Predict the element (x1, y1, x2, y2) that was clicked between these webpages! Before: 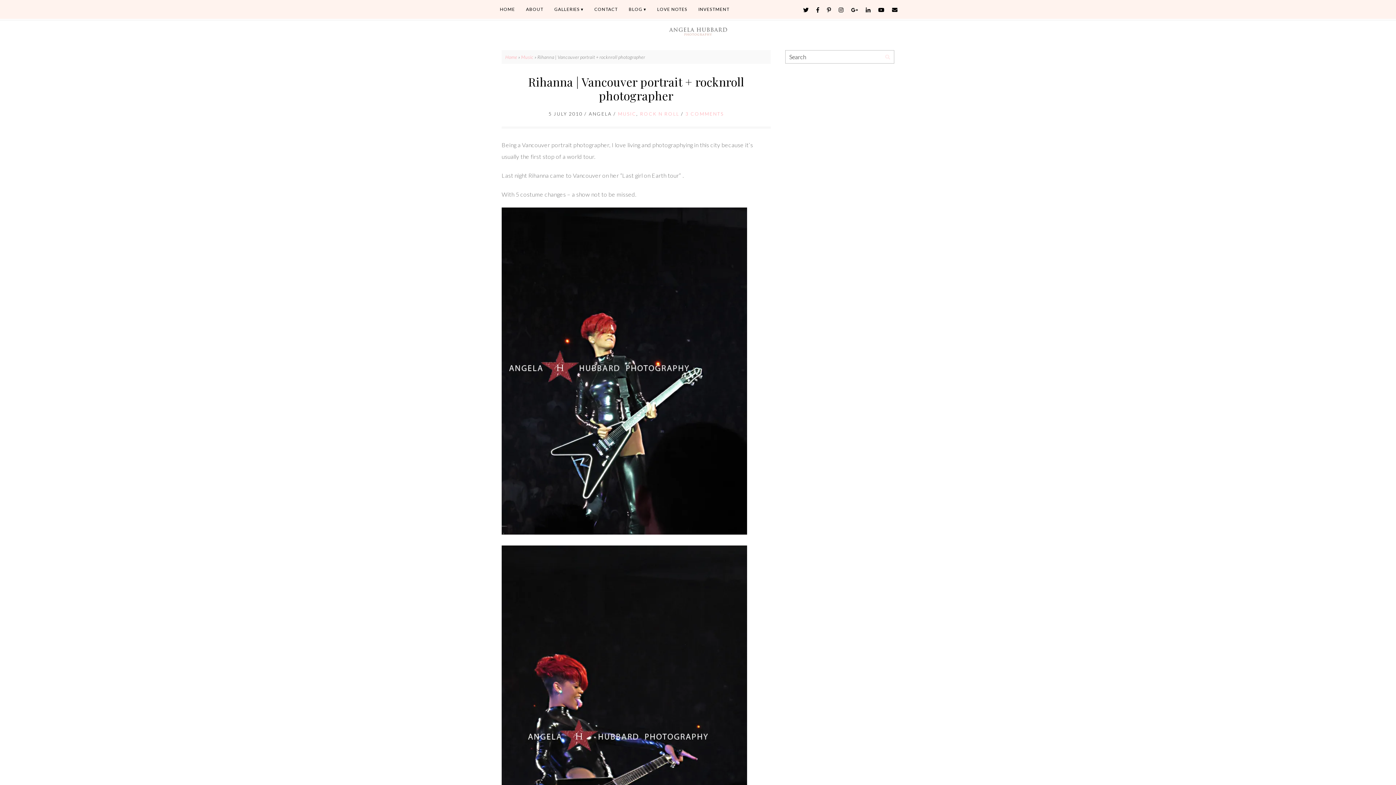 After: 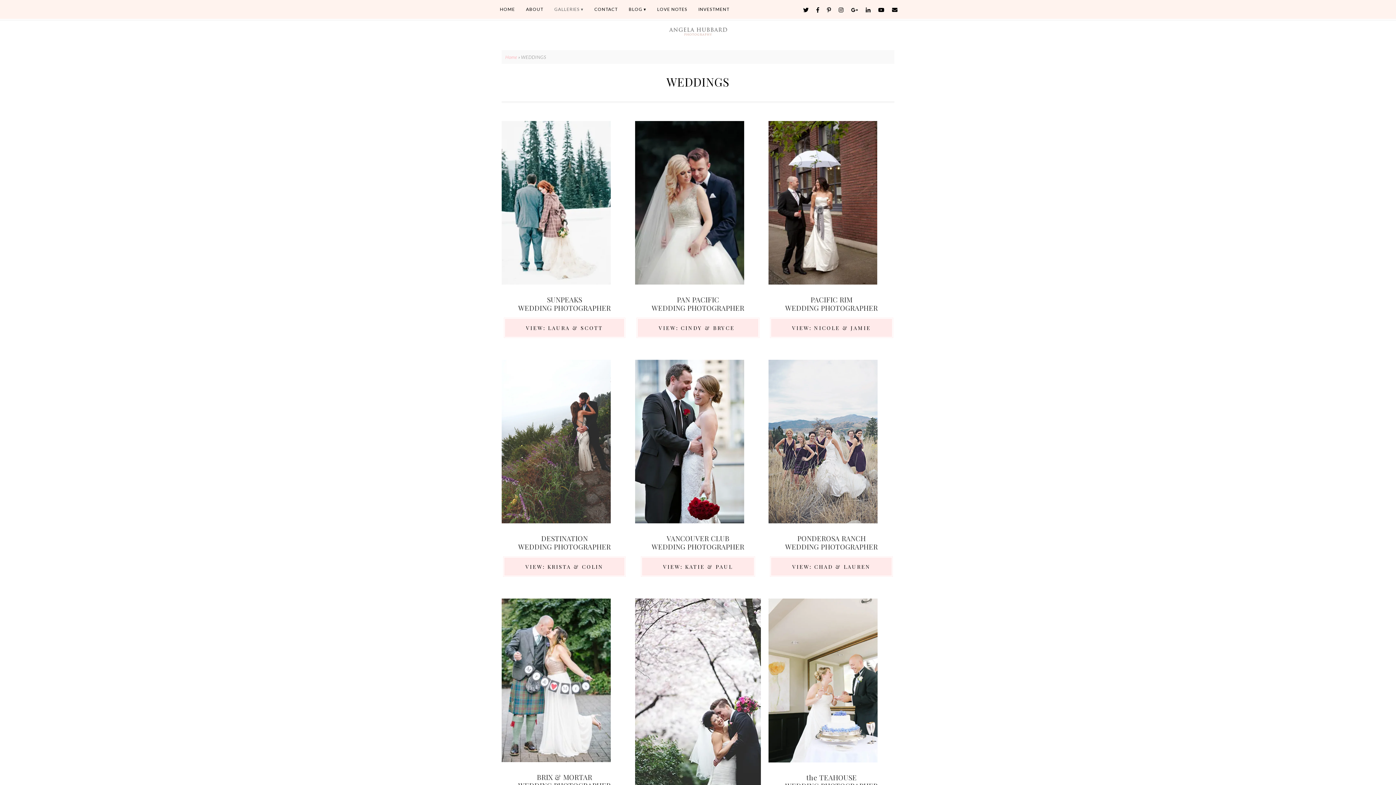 Action: label: GALLERIES bbox: (549, 0, 589, 18)